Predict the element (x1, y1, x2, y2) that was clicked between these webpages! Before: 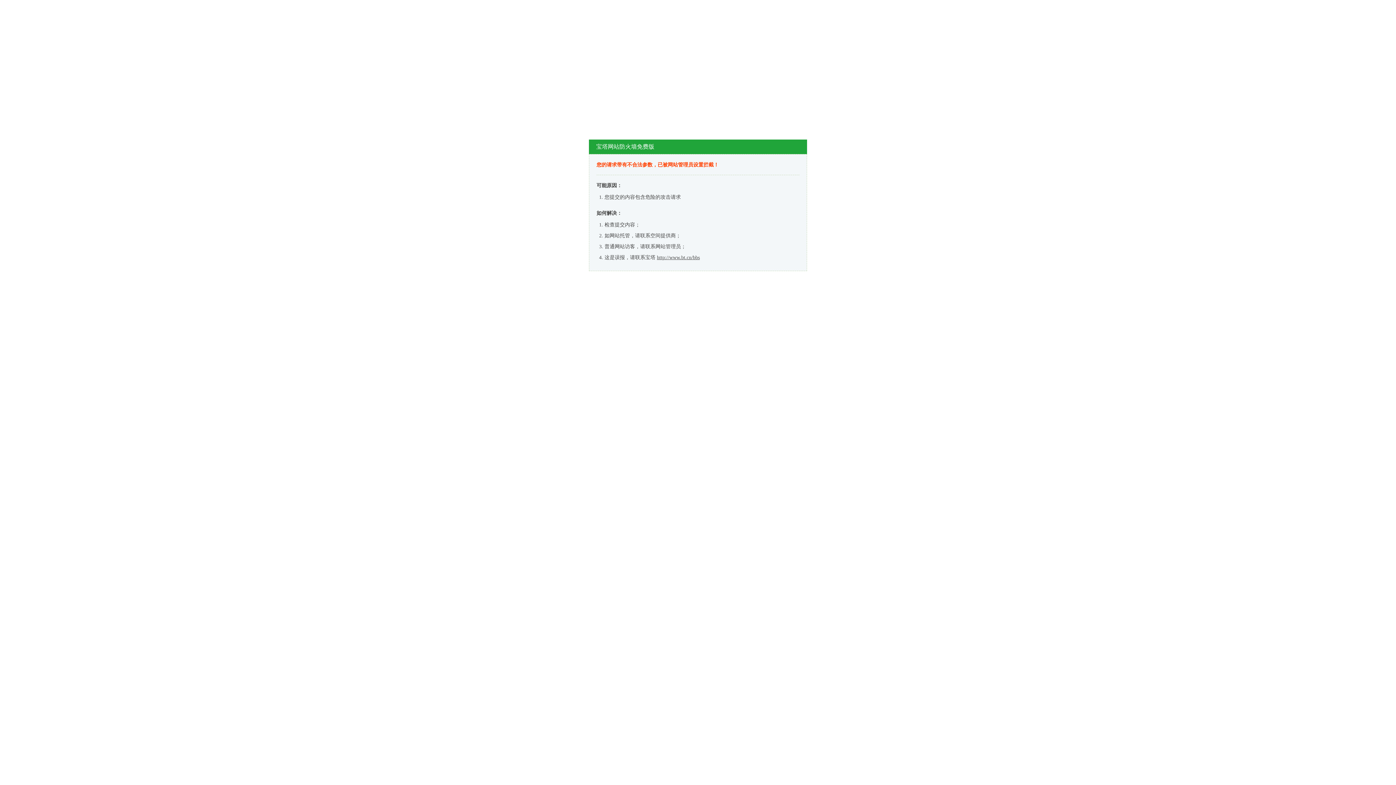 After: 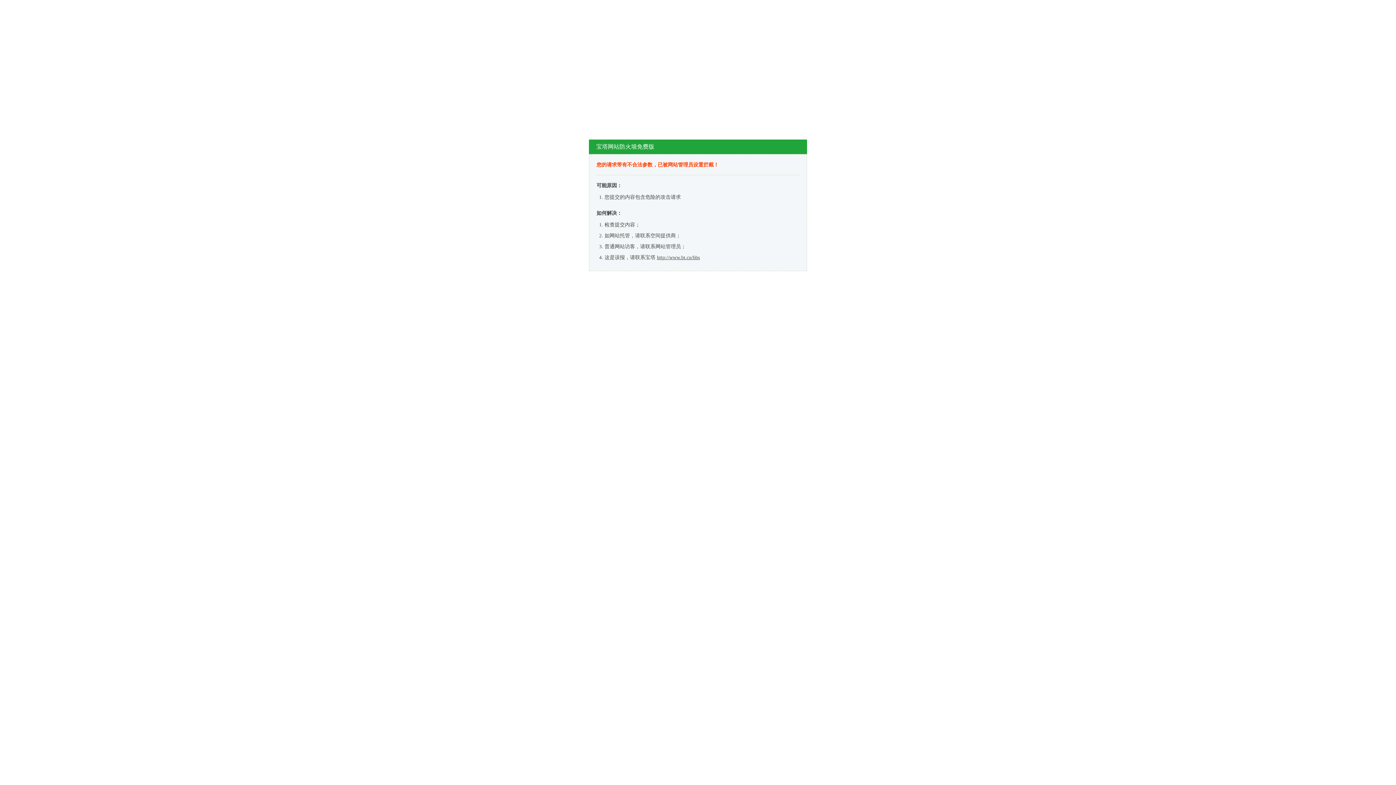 Action: label: http://www.bt.cn/bbs bbox: (657, 254, 700, 260)